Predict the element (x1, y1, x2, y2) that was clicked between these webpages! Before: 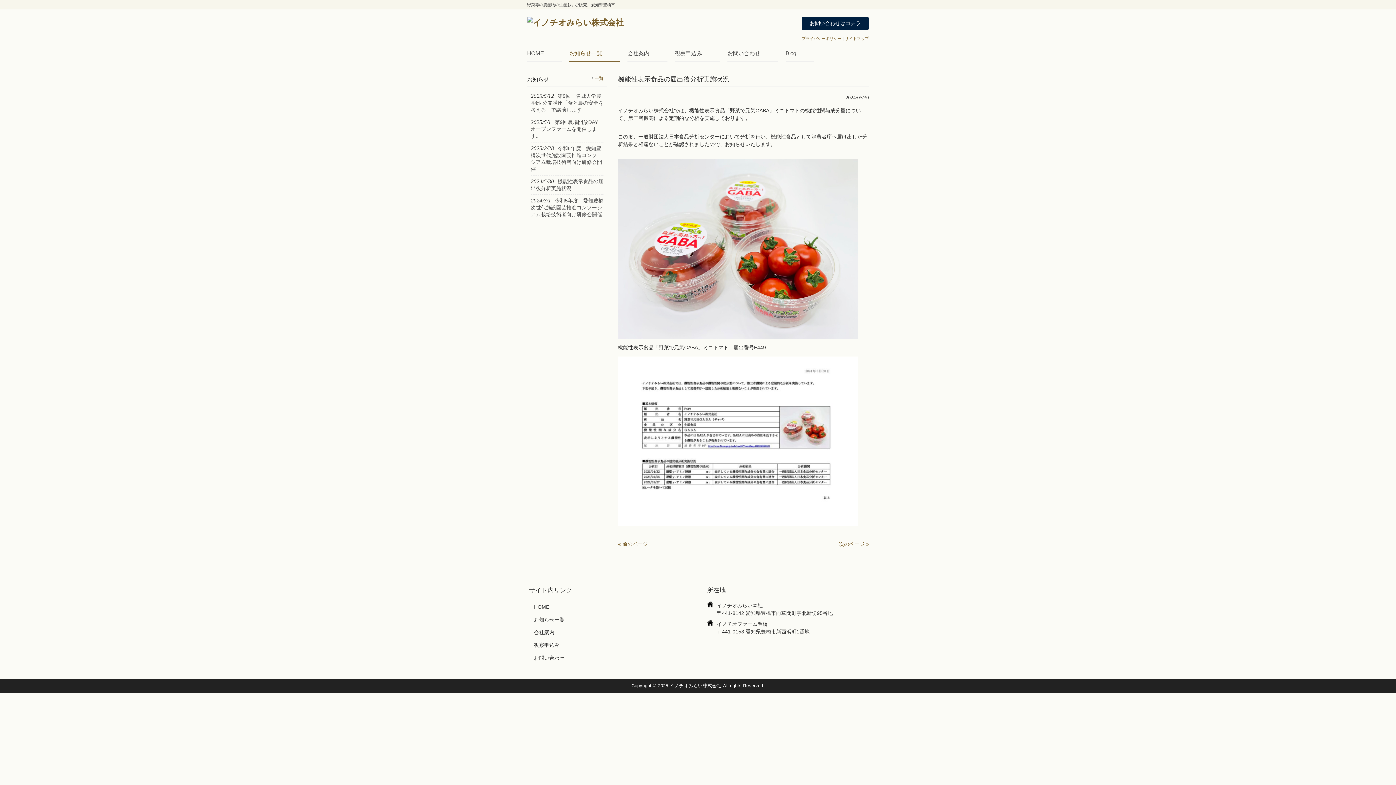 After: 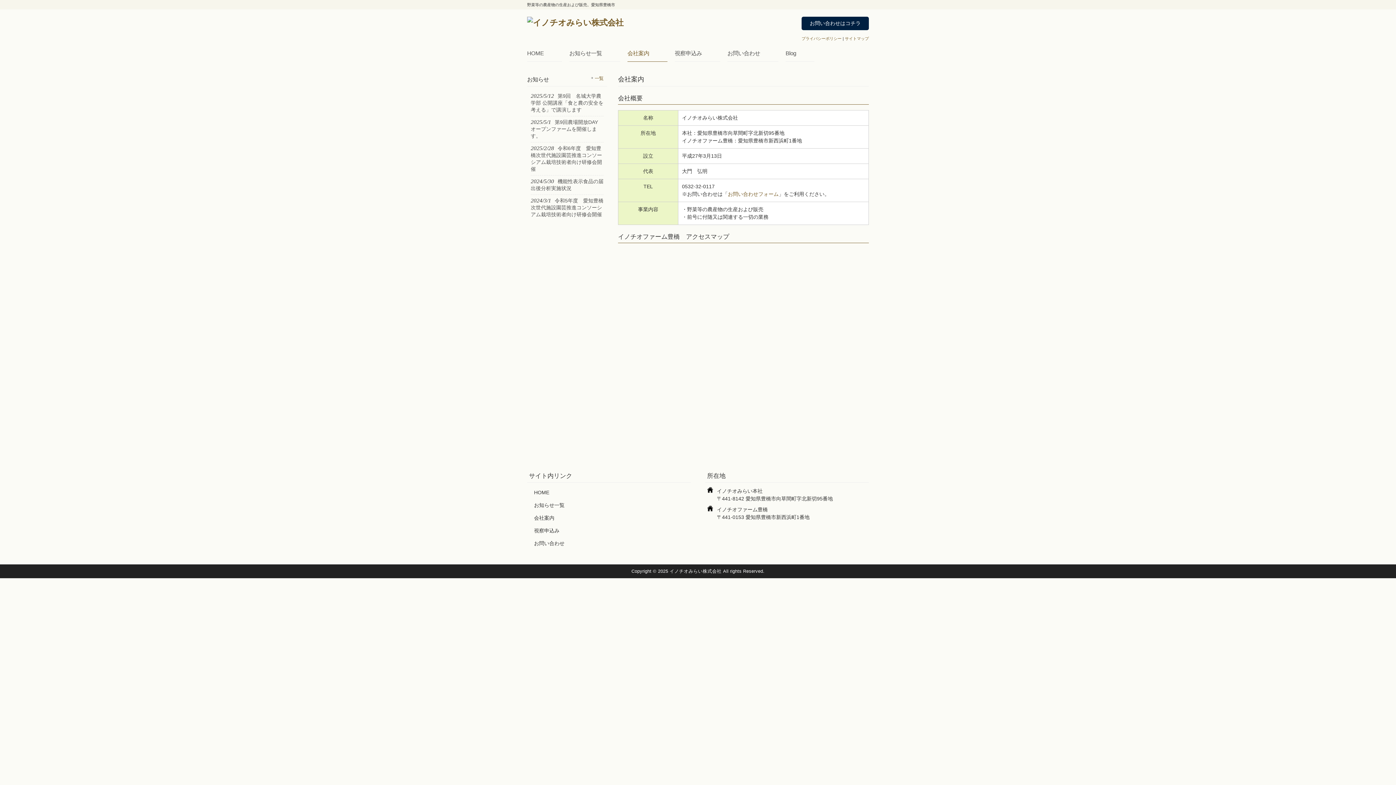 Action: label: 会社案内 bbox: (627, 45, 667, 61)